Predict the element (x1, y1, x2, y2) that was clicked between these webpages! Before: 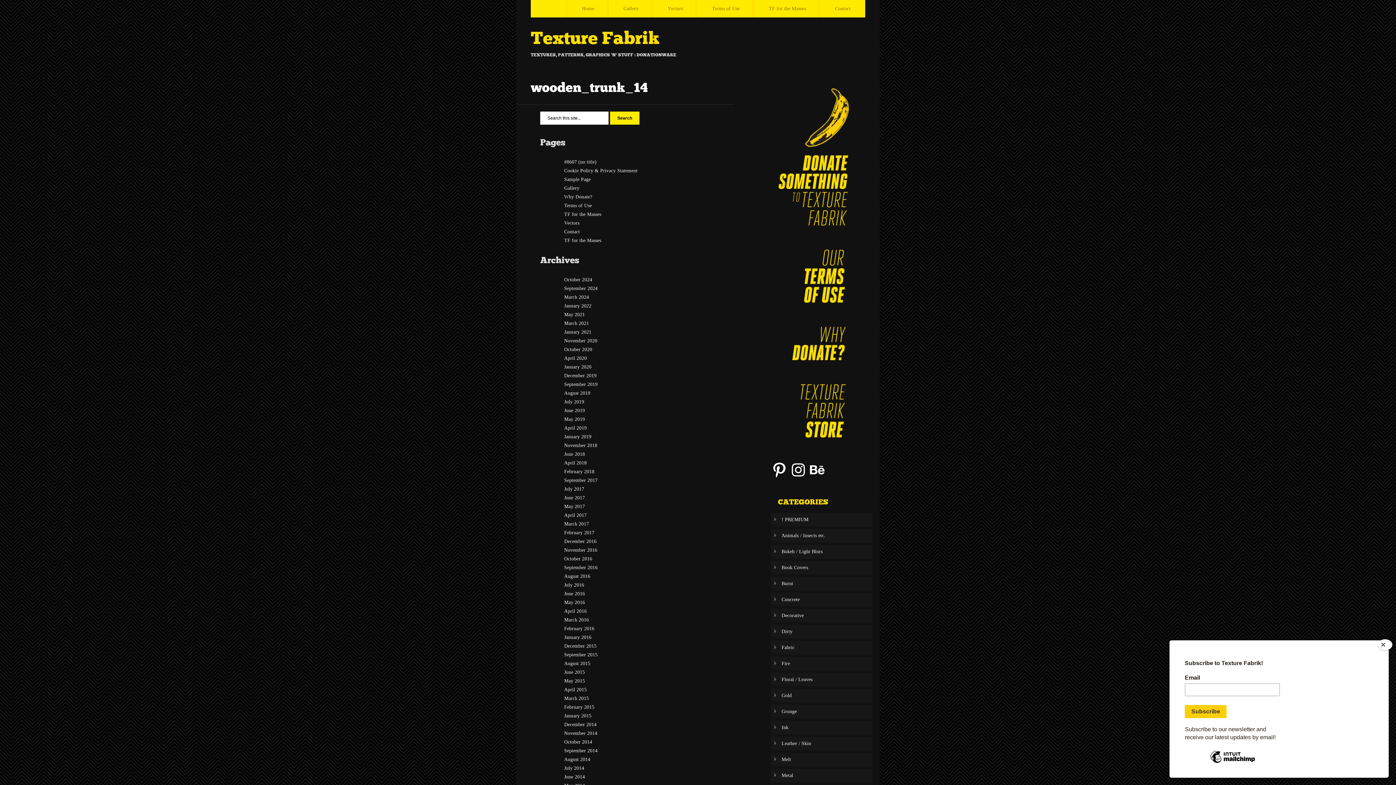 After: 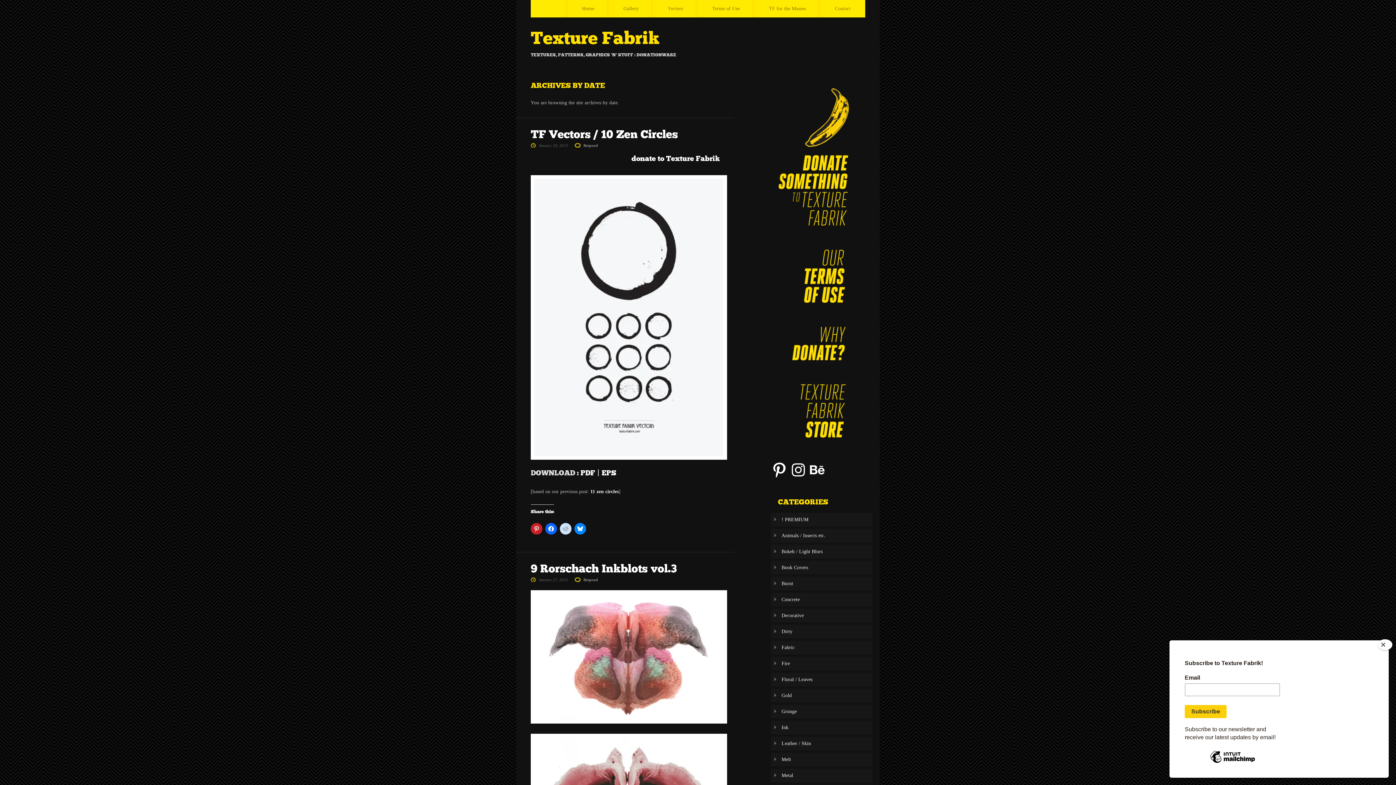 Action: bbox: (564, 713, 591, 718) label: January 2015